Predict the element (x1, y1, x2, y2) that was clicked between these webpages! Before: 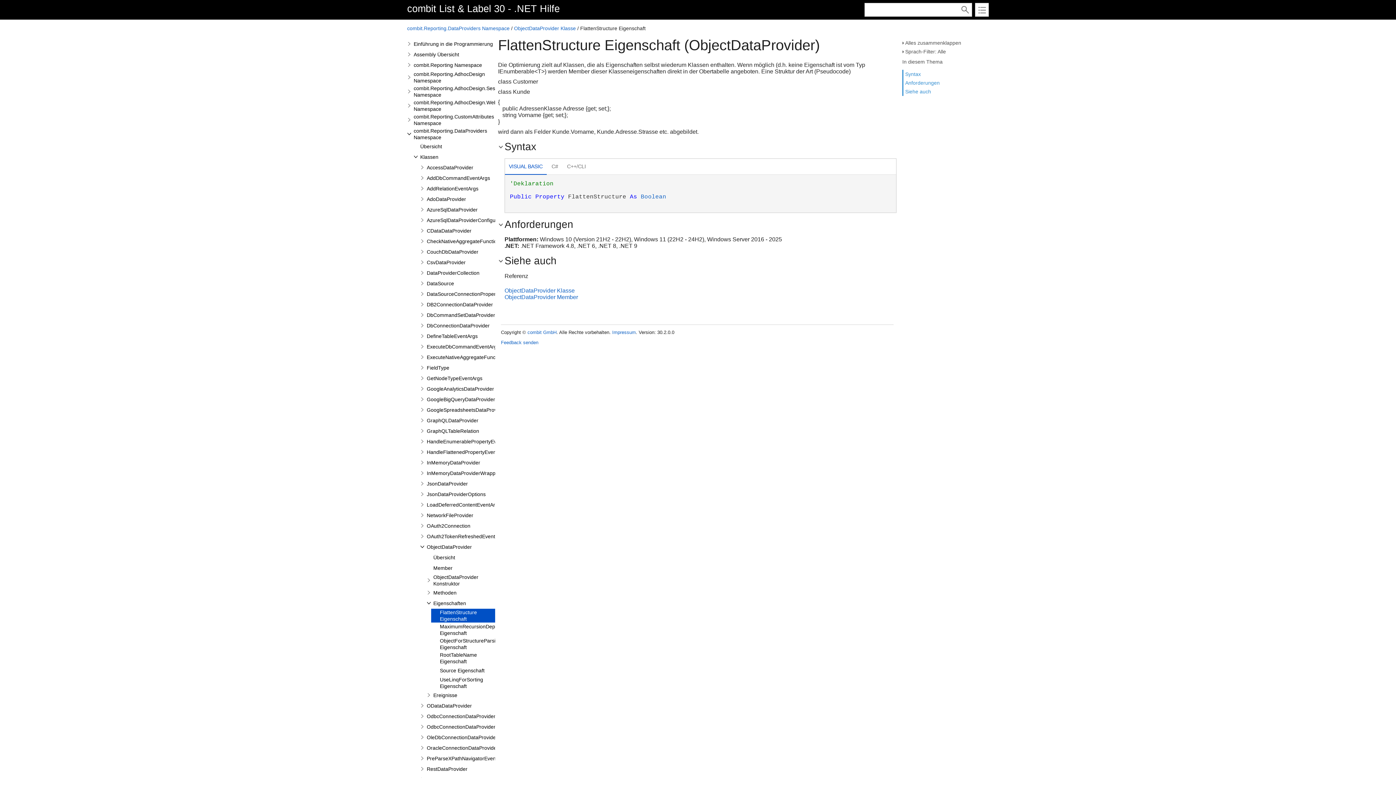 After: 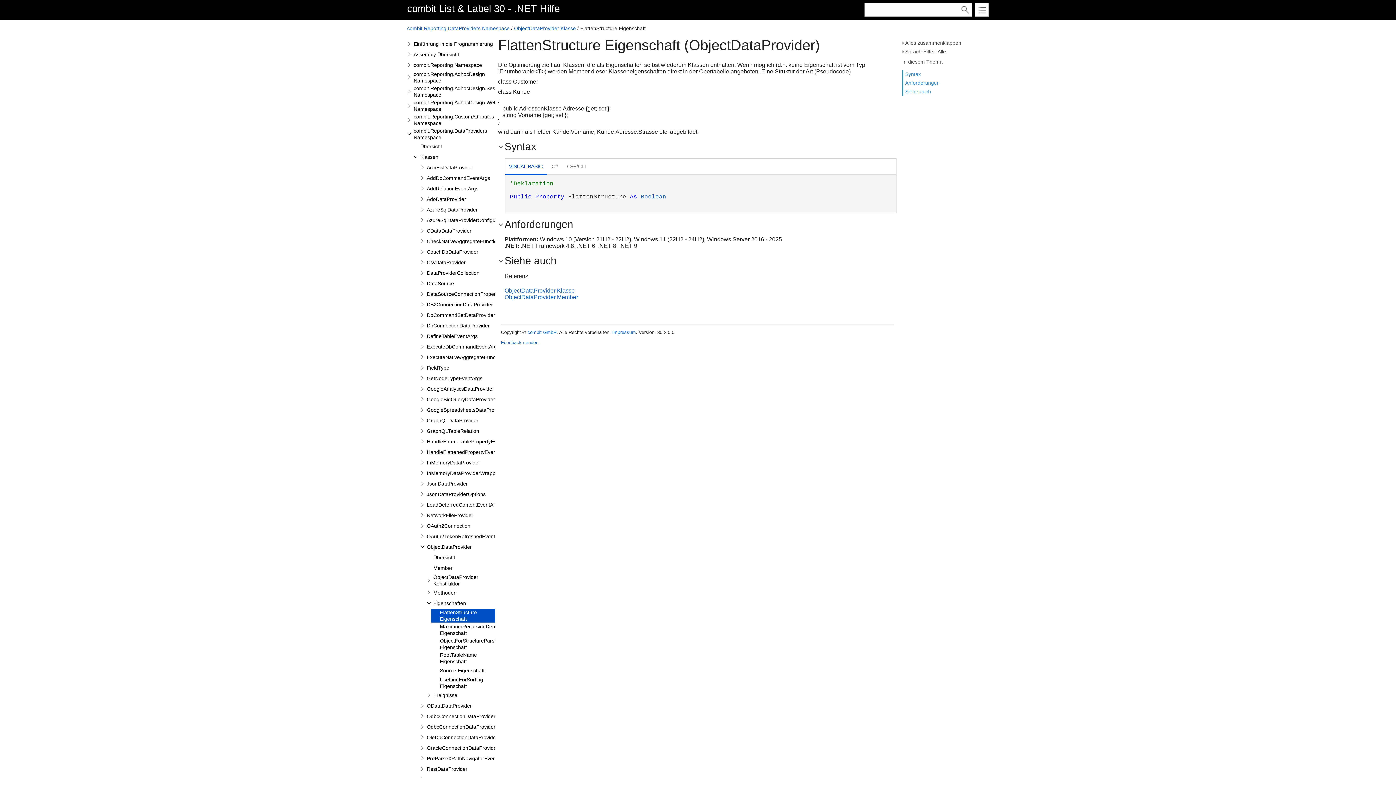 Action: label: Siehe auch bbox: (902, 87, 986, 96)